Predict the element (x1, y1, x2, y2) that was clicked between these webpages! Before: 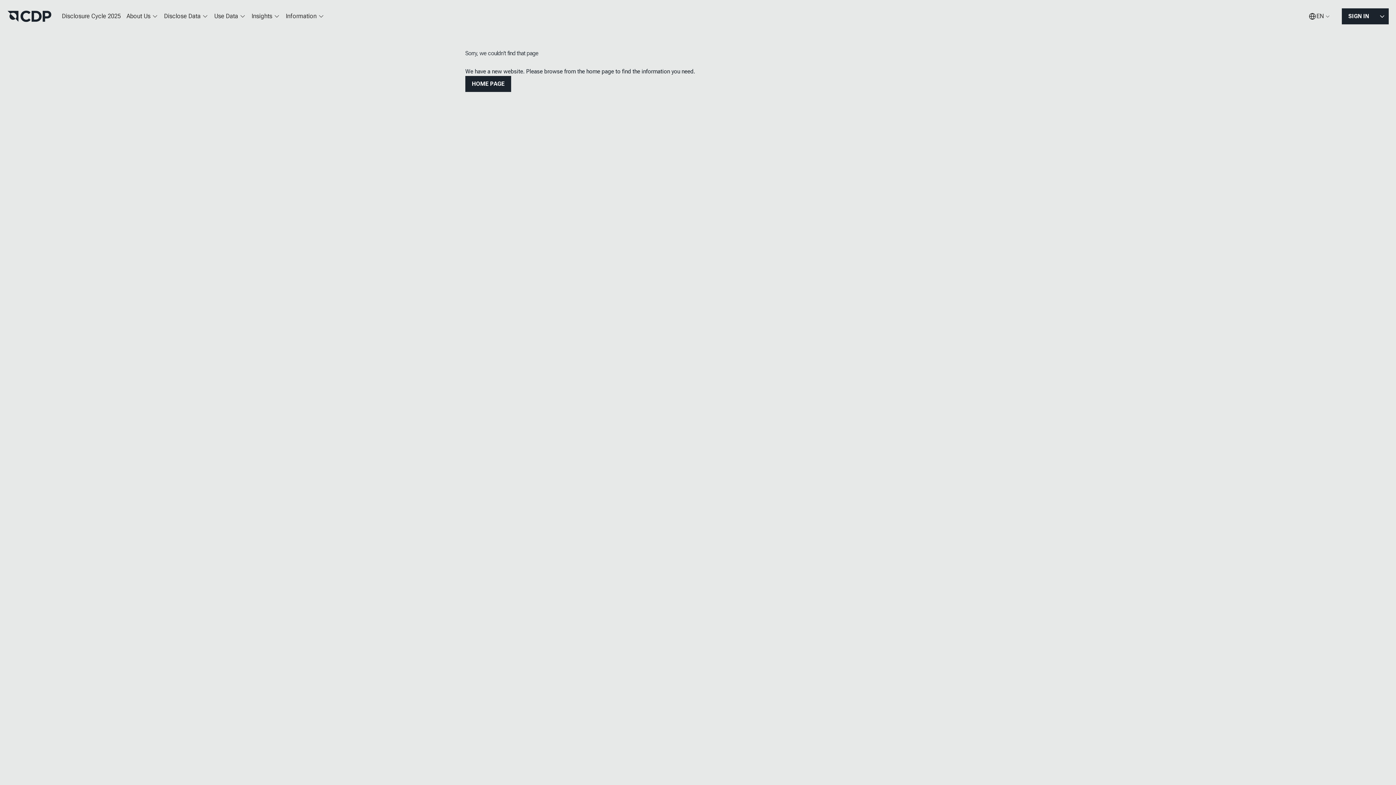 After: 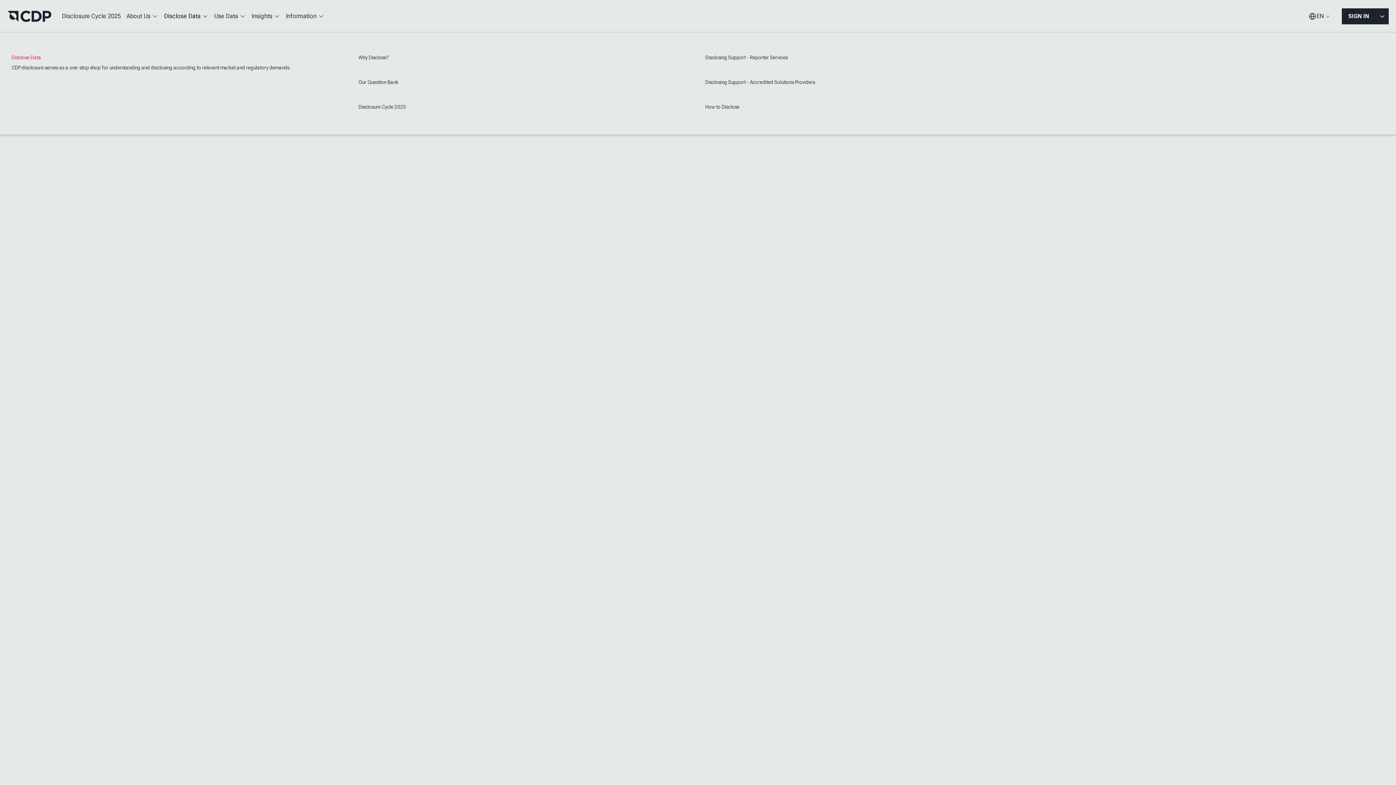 Action: bbox: (161, 7, 211, 25) label: Disclose Data